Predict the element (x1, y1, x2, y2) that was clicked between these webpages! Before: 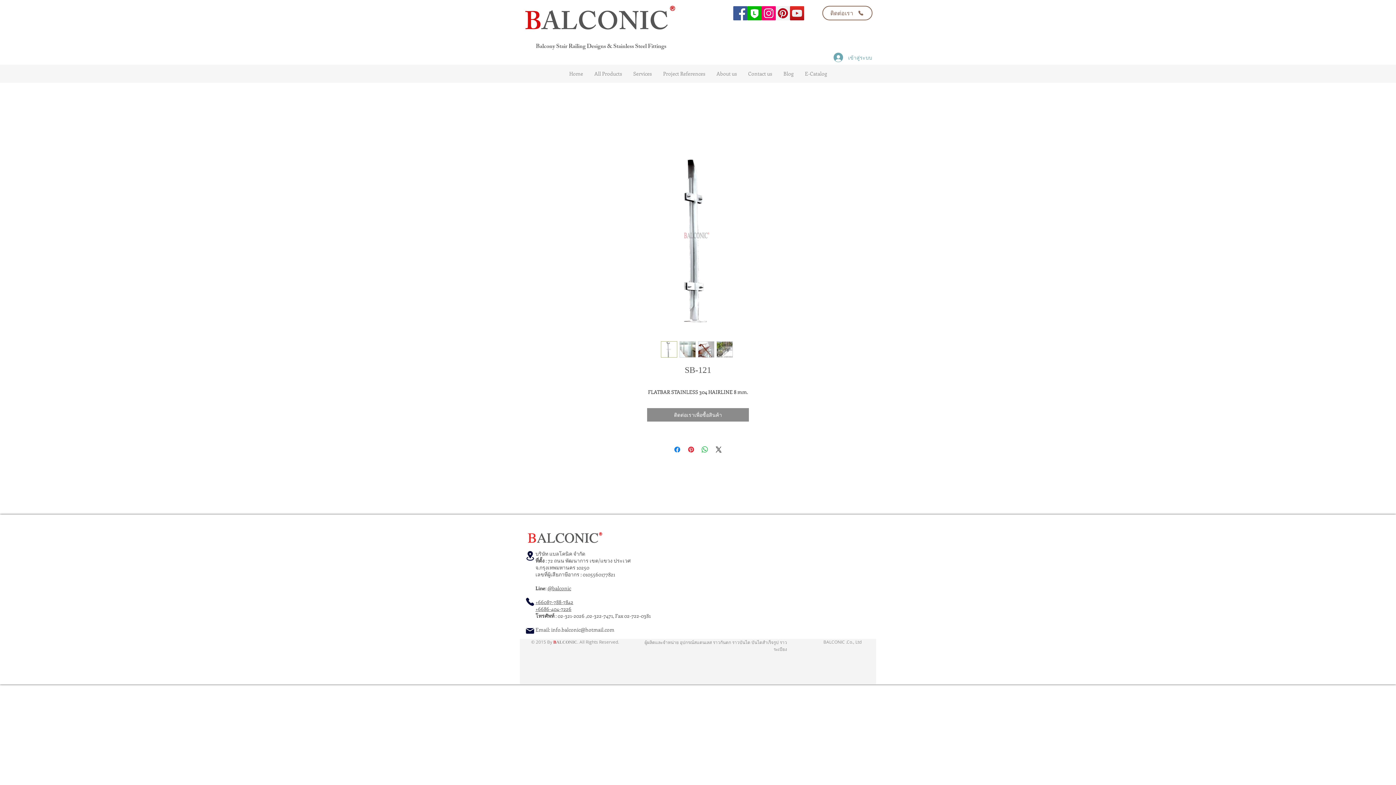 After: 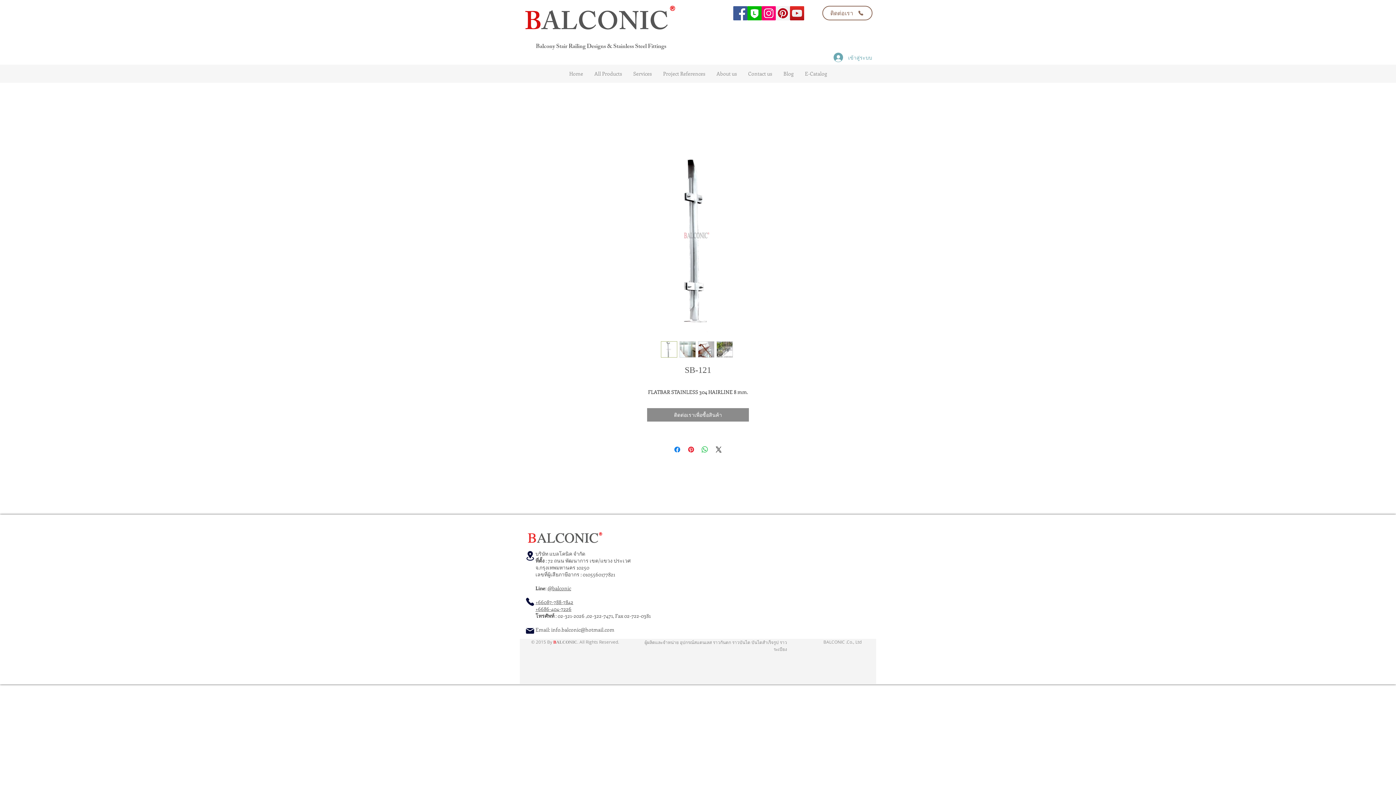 Action: bbox: (551, 626, 614, 633) label: info.balconic@hotmail.com